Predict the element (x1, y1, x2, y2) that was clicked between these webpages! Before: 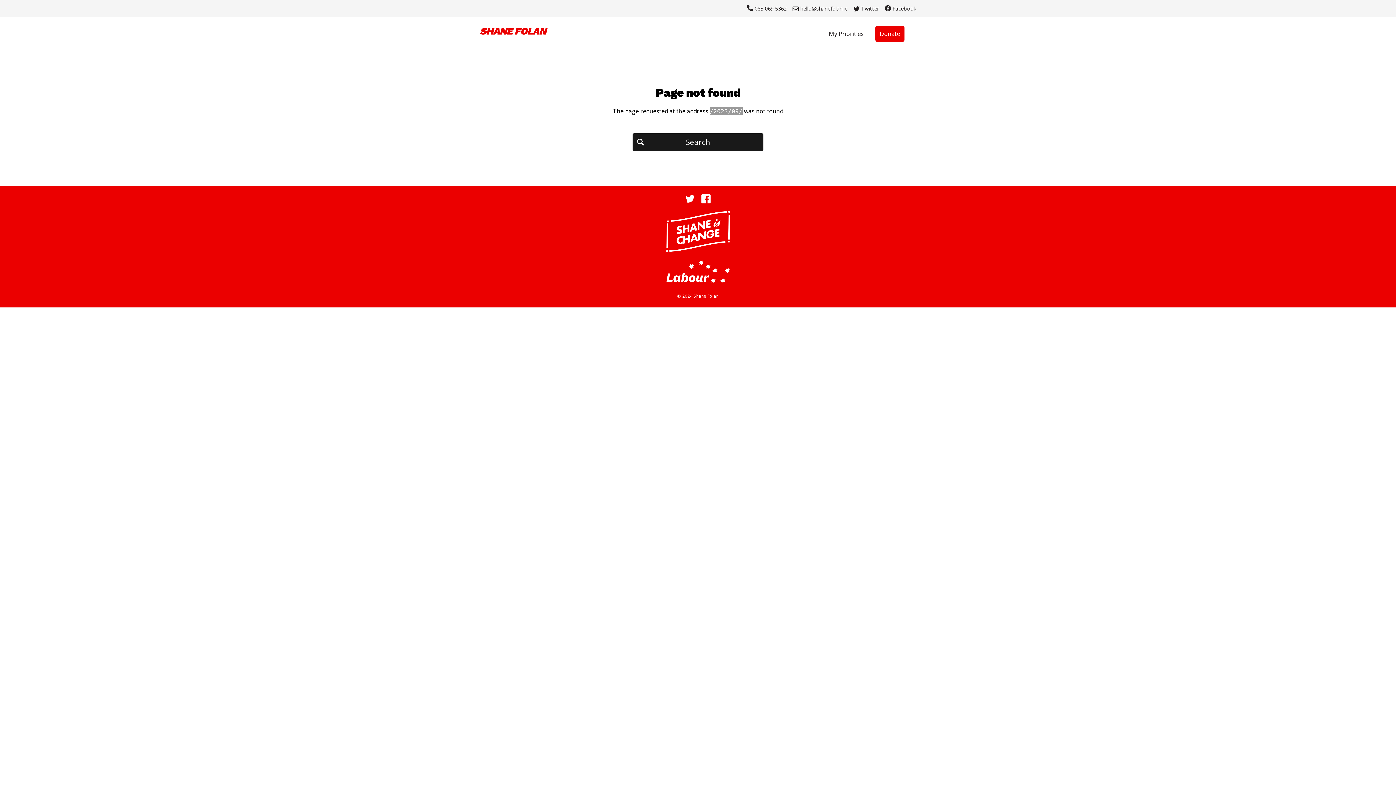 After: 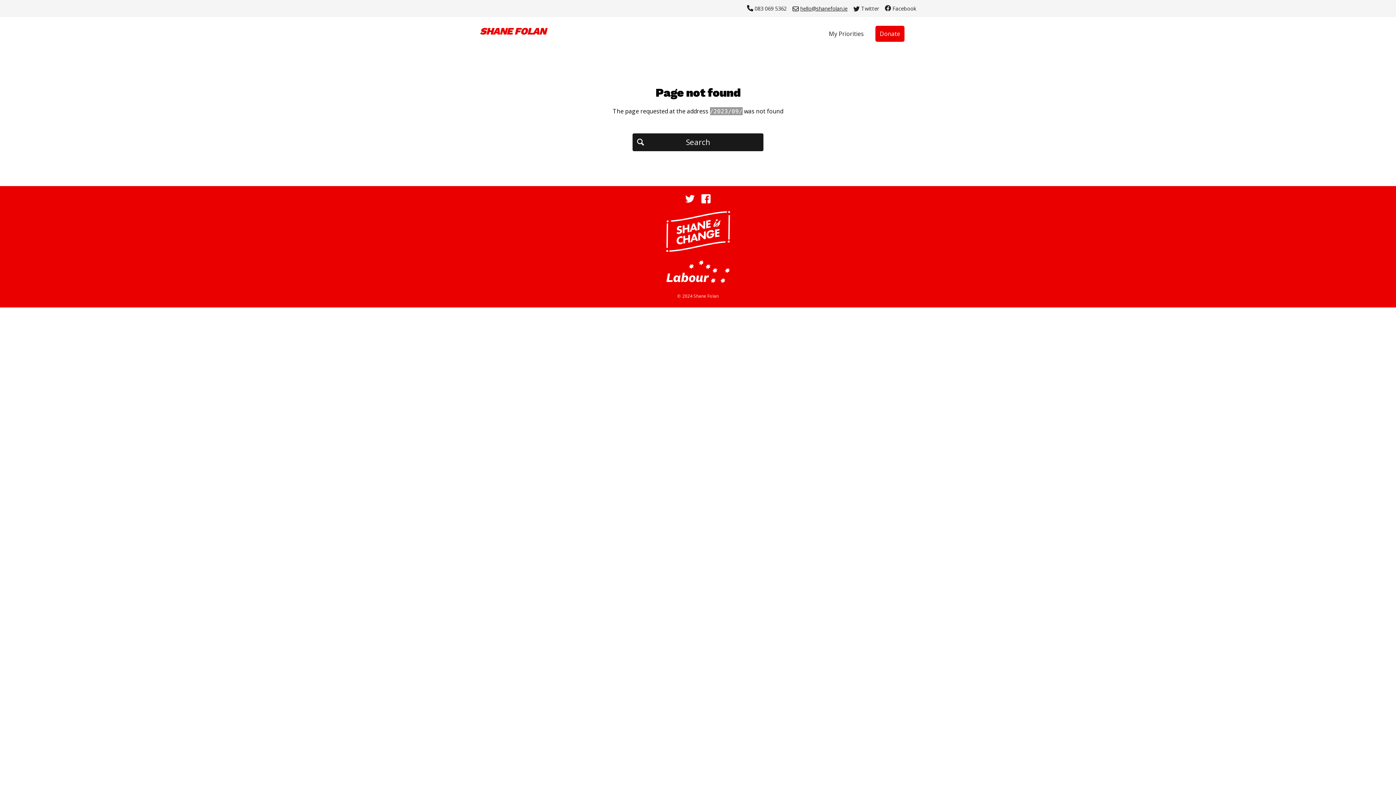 Action: label: hello@shanefolan.ie bbox: (792, 5, 847, 12)